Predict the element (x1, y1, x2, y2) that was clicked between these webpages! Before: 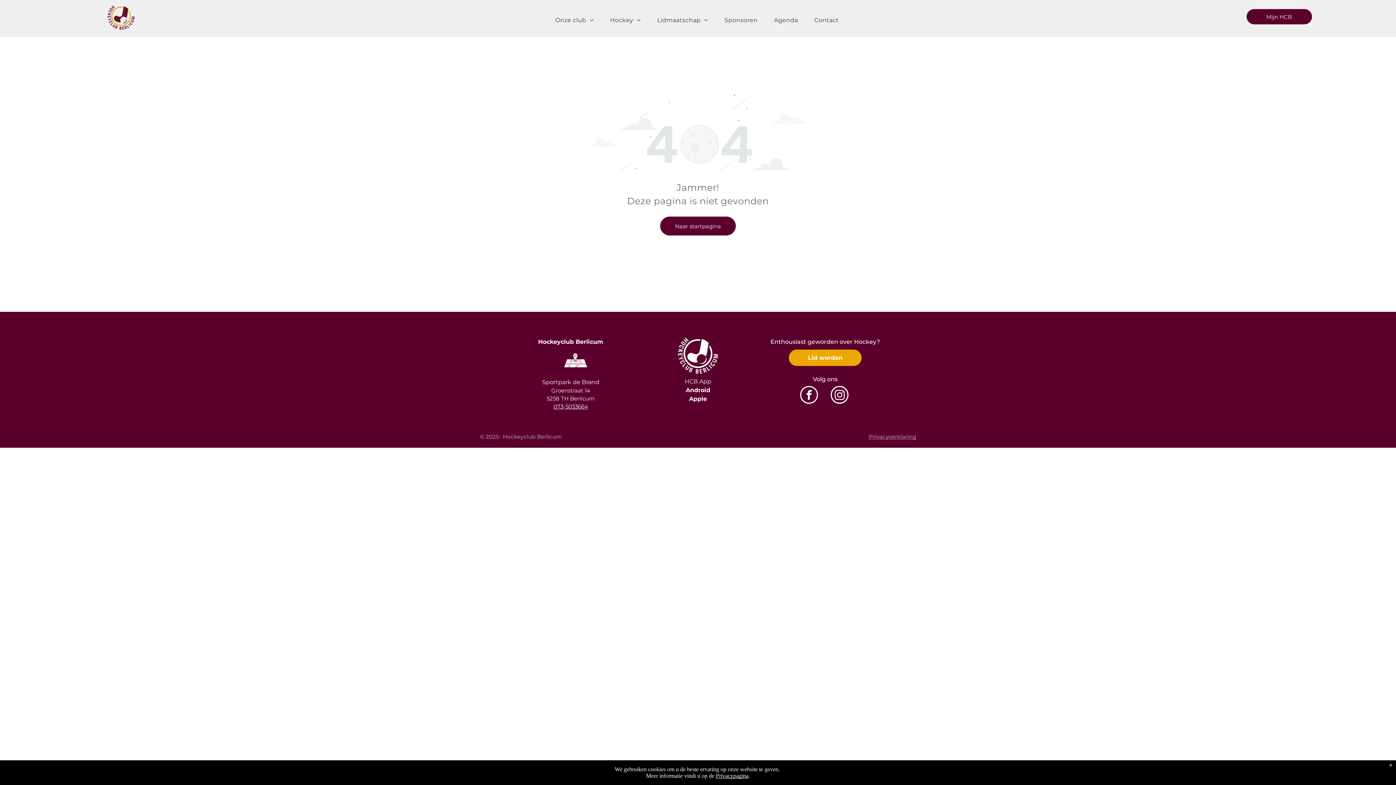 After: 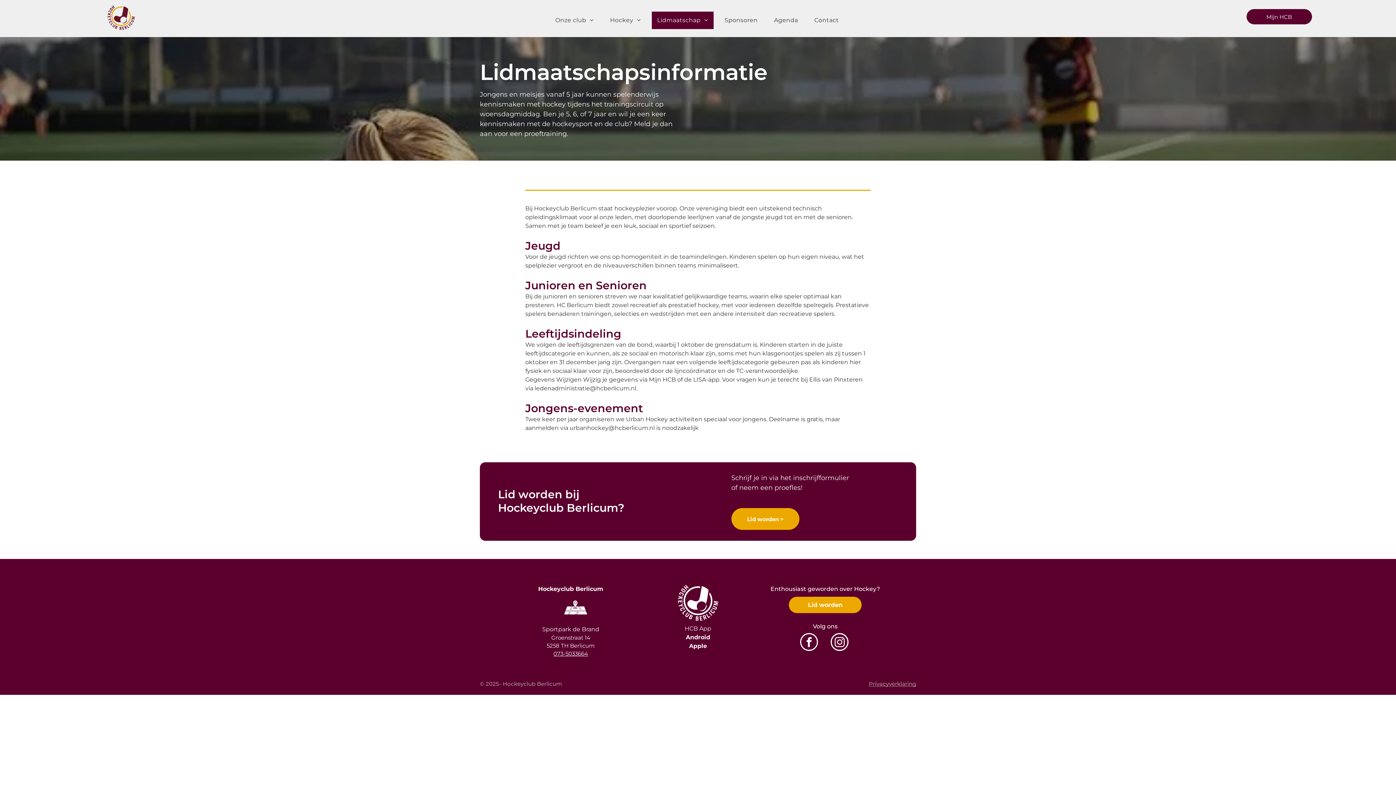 Action: bbox: (789, 349, 861, 366) label: Lid worden 